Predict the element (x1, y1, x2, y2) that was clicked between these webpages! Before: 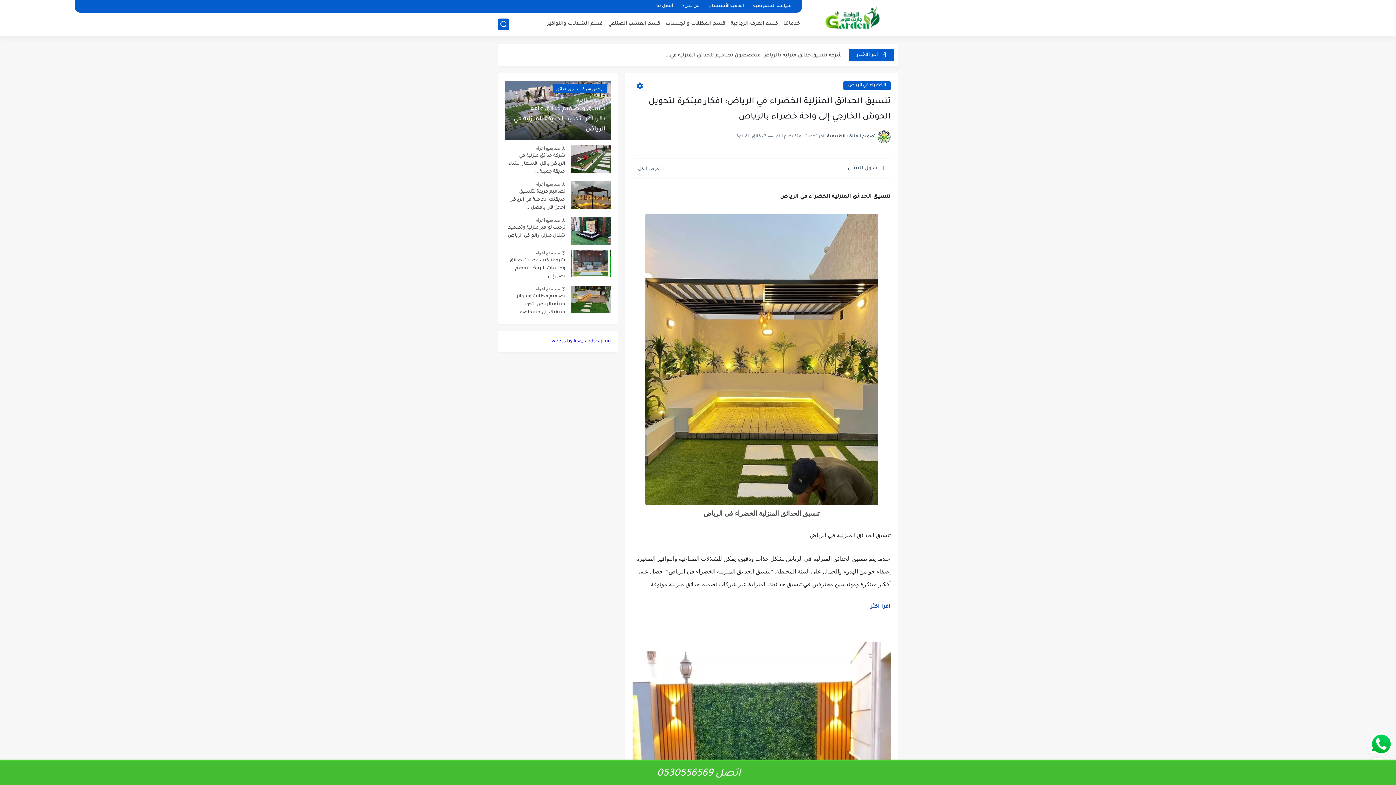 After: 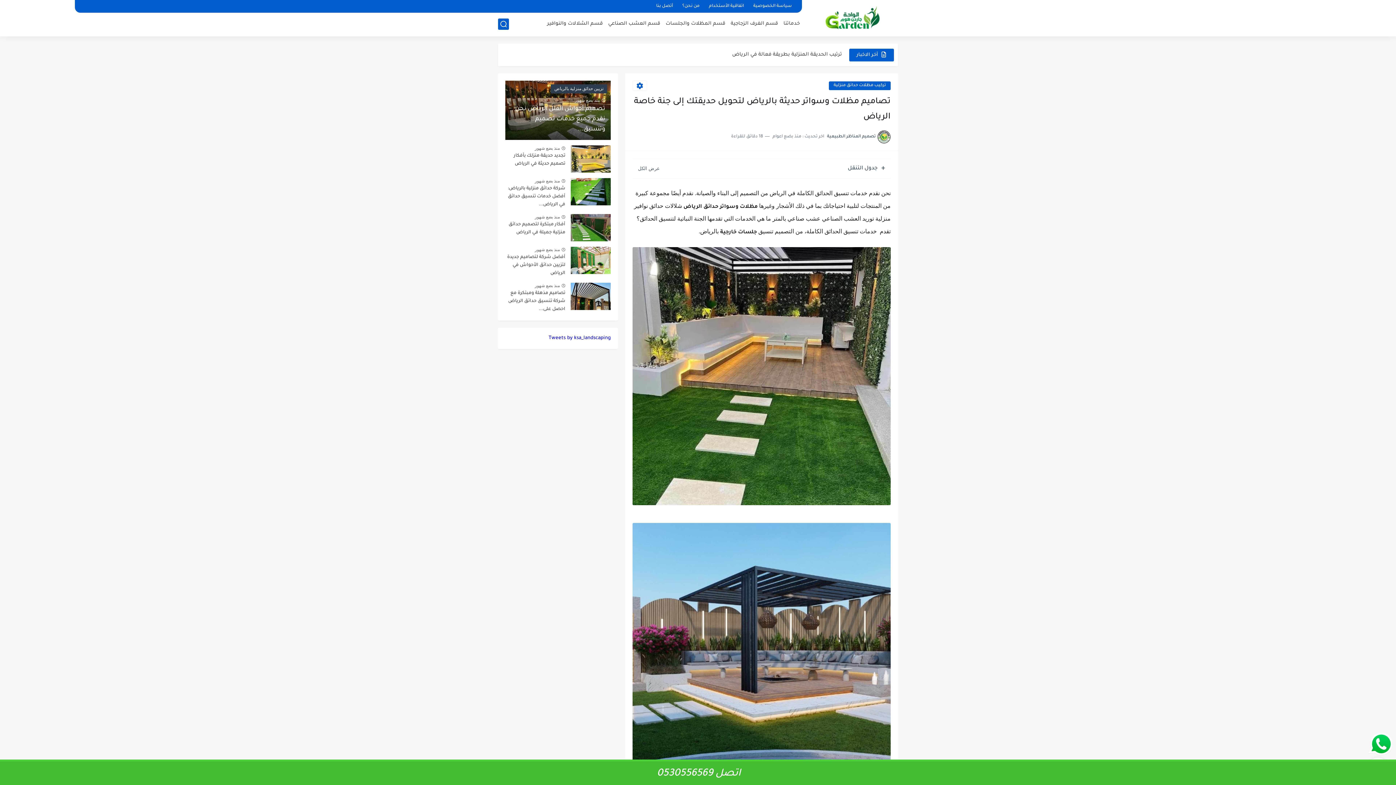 Action: label: منذ بضع اعوام bbox: (535, 286, 560, 291)